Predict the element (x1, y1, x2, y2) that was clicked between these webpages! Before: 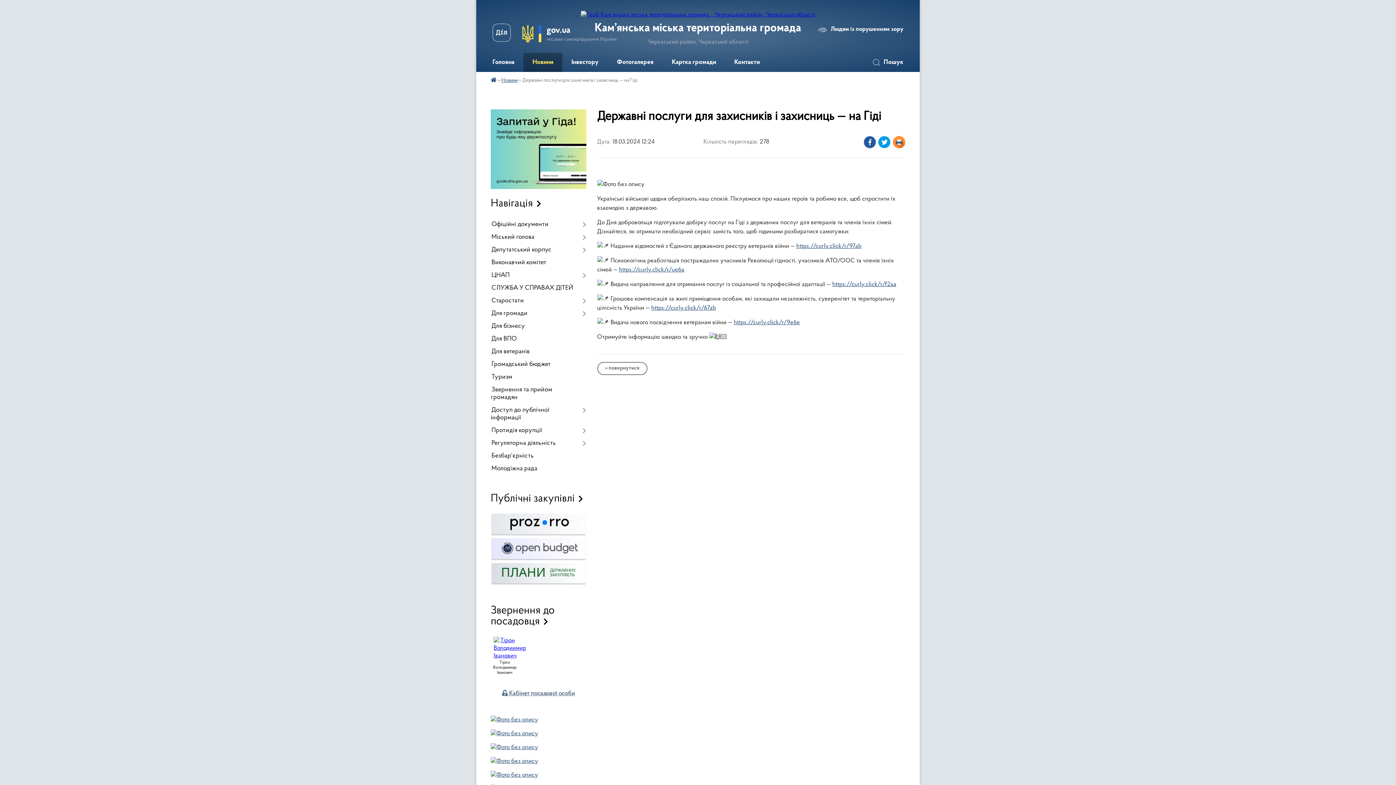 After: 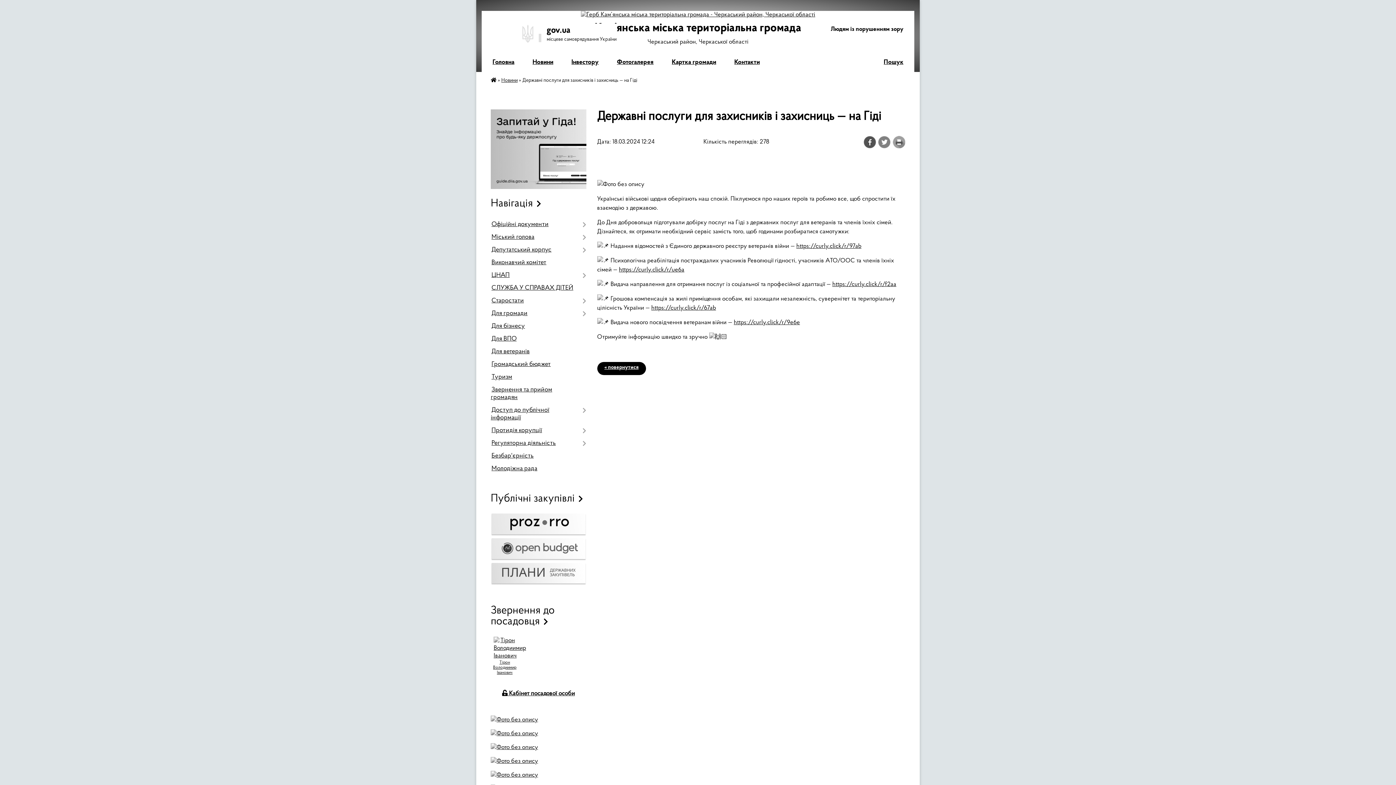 Action: label: Людям із порушенням зору bbox: (818, 26, 903, 32)